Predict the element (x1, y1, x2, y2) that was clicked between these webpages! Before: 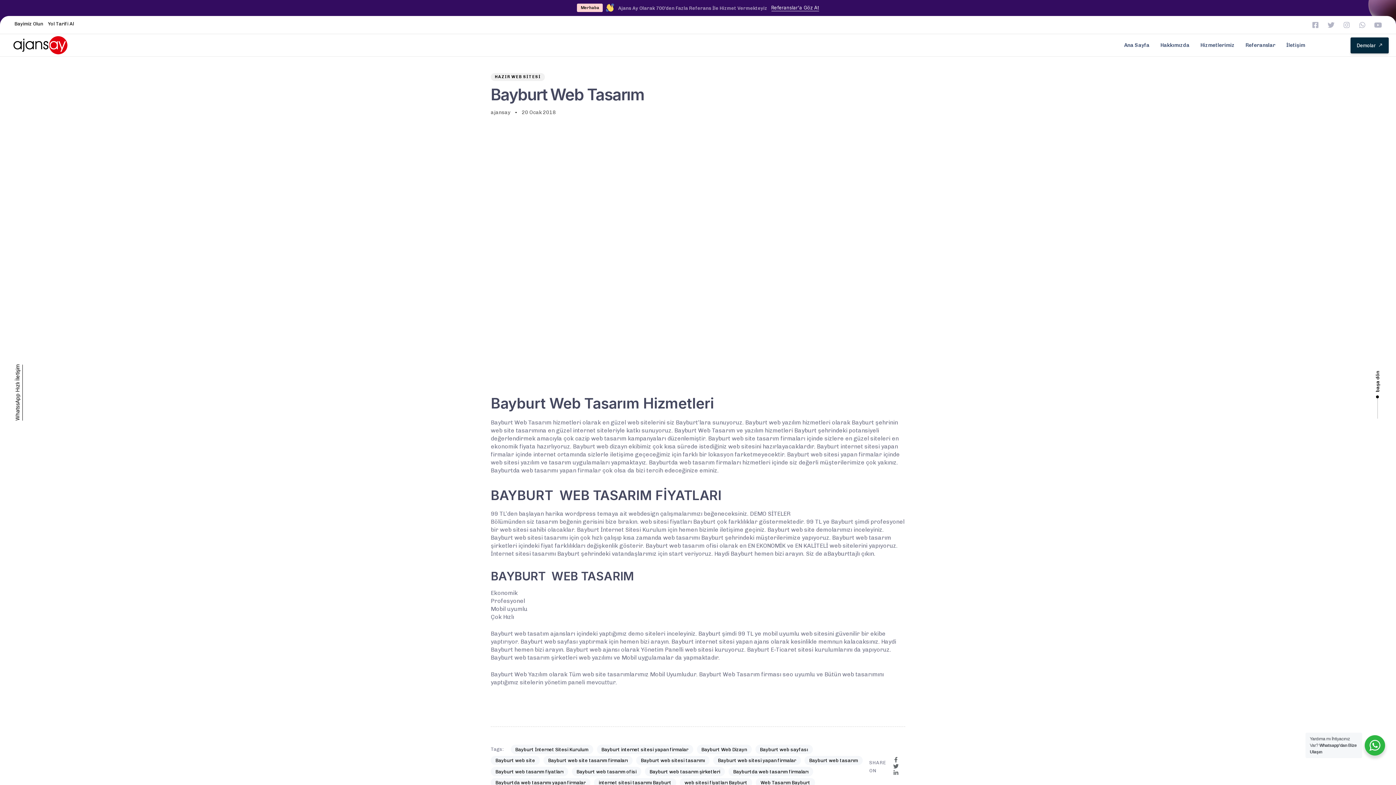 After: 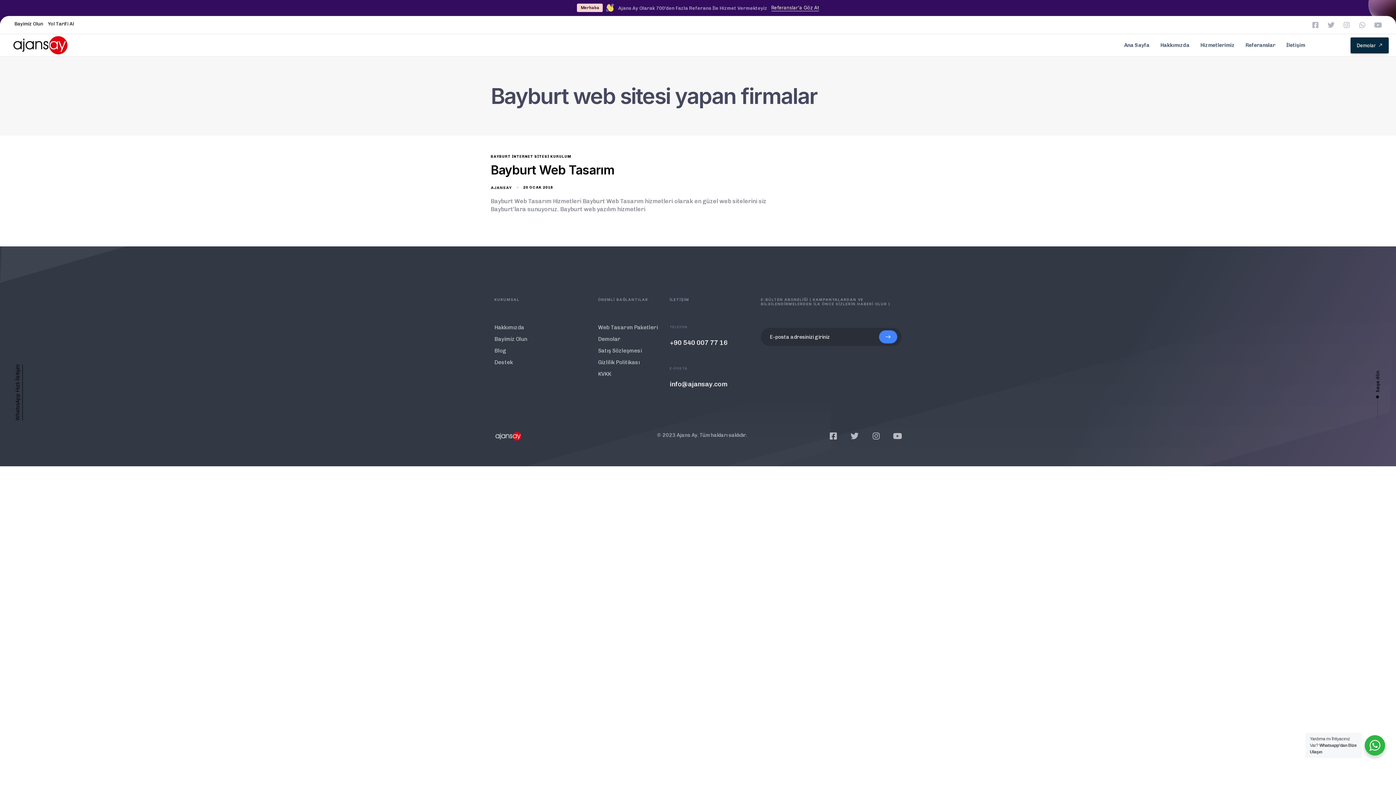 Action: label: Bayburt web sitesi yapan firmalar bbox: (713, 756, 801, 765)